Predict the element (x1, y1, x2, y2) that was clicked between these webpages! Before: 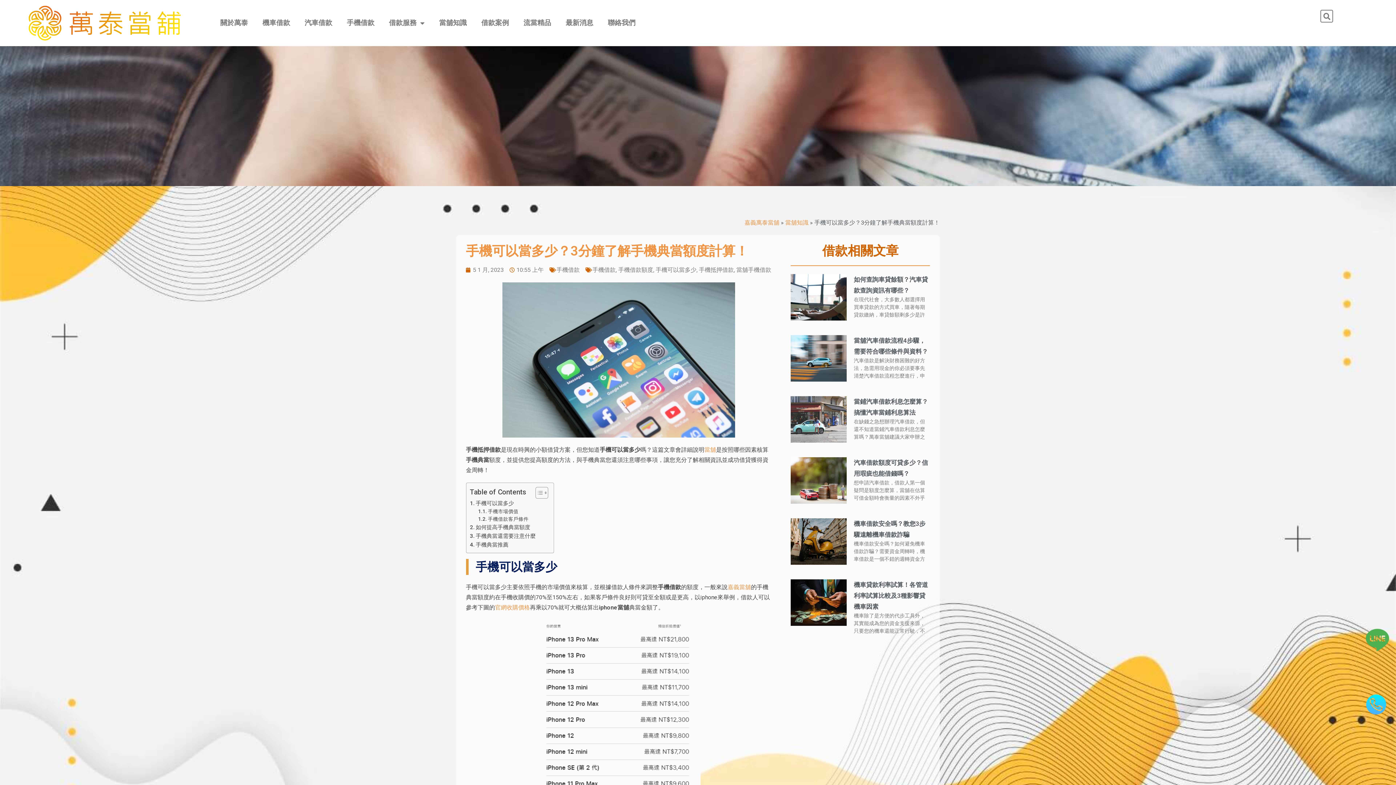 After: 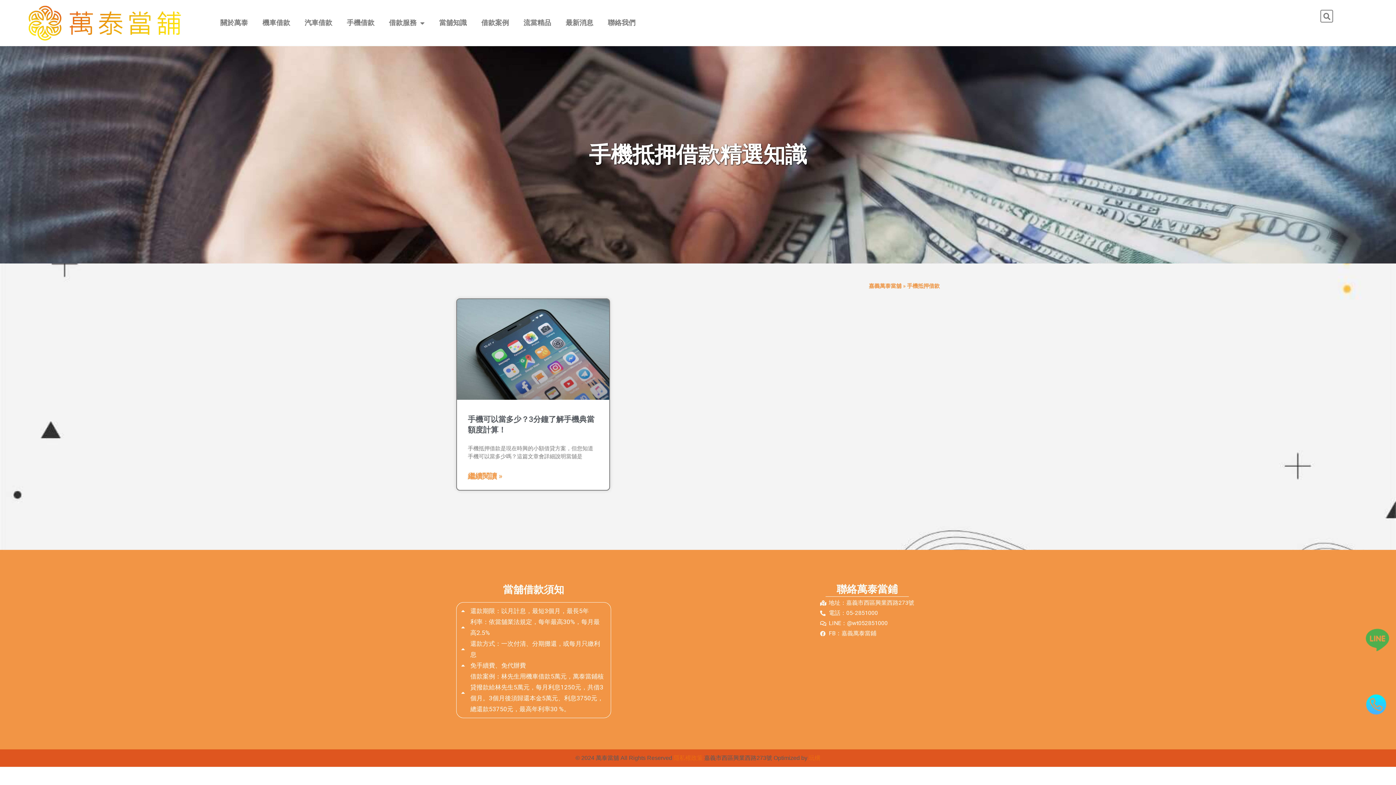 Action: label: 手機抵押借款 bbox: (699, 266, 734, 273)